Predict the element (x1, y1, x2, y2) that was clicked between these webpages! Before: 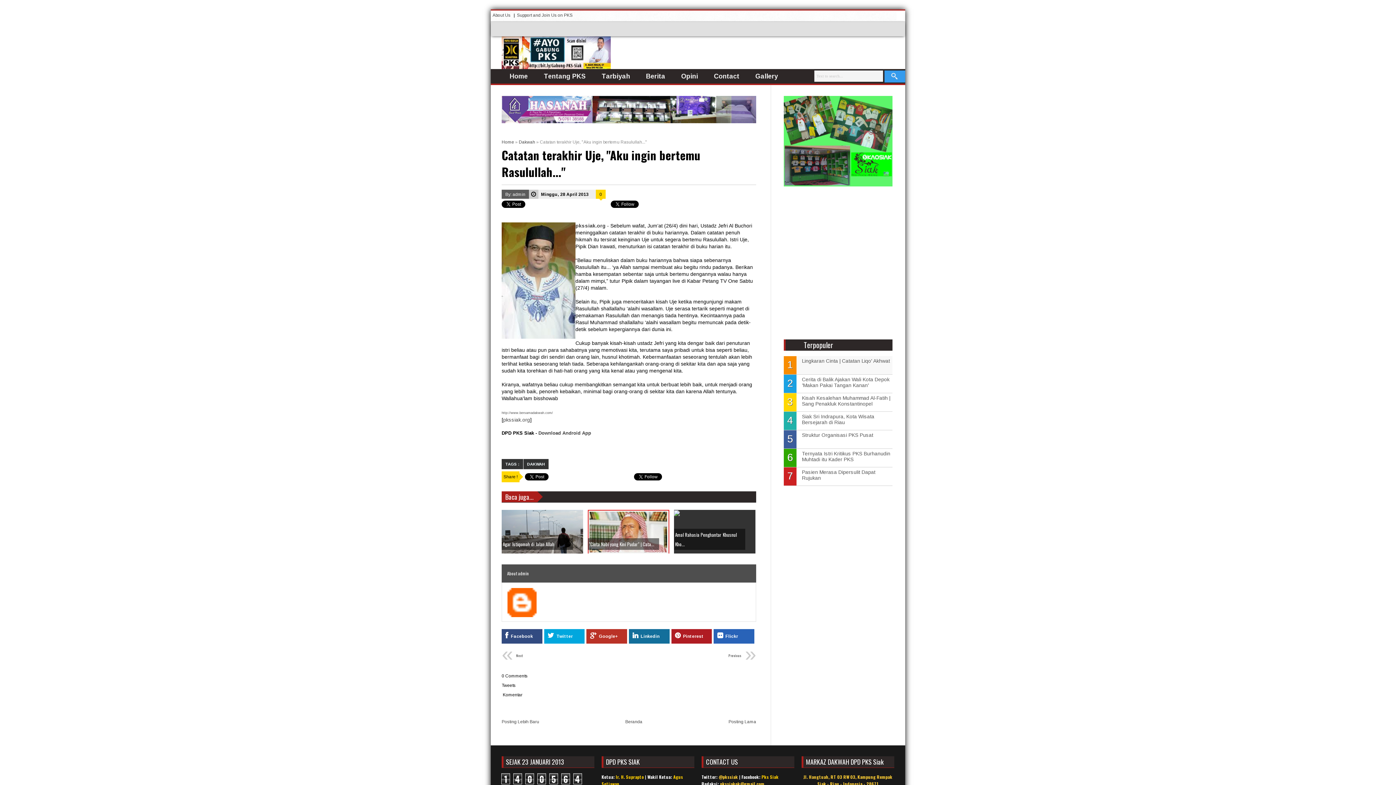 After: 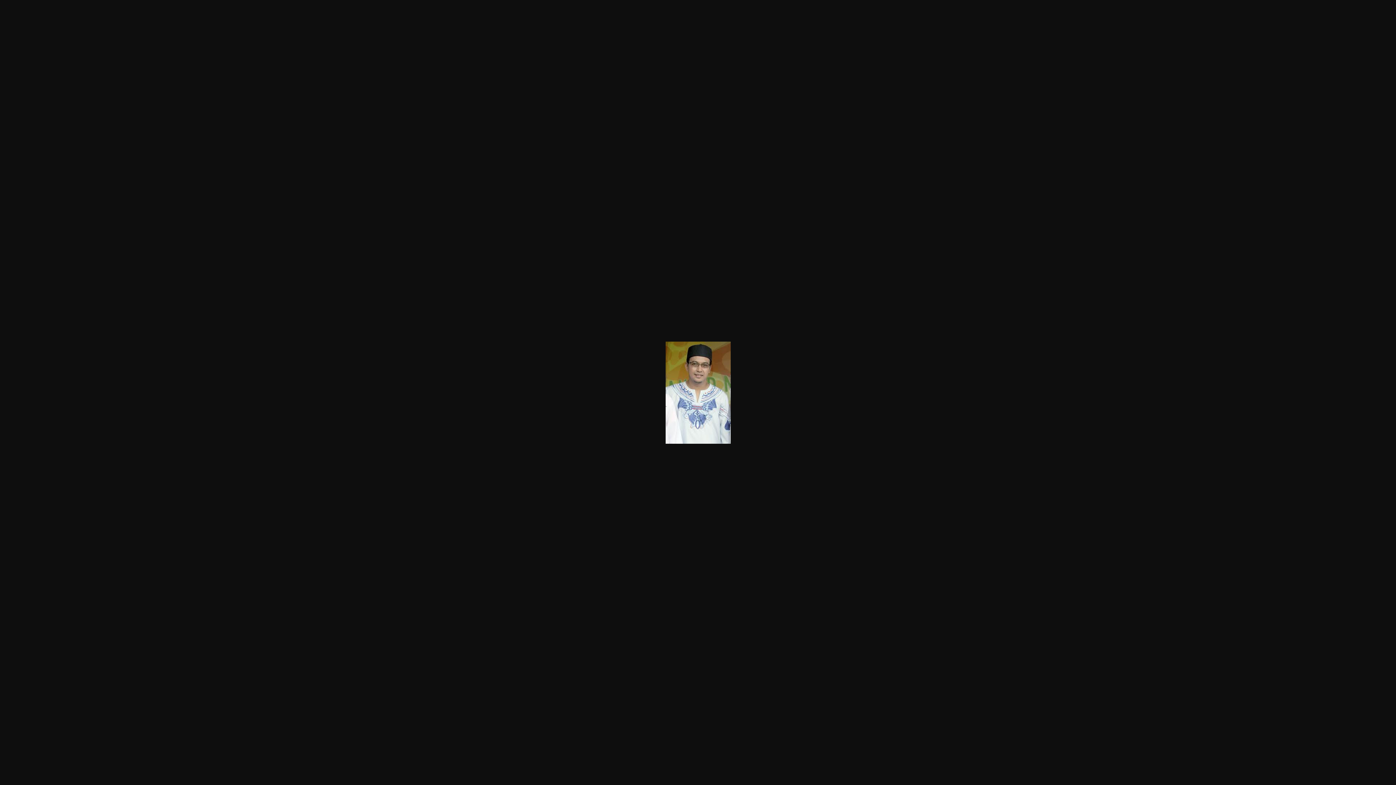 Action: bbox: (501, 222, 575, 340)